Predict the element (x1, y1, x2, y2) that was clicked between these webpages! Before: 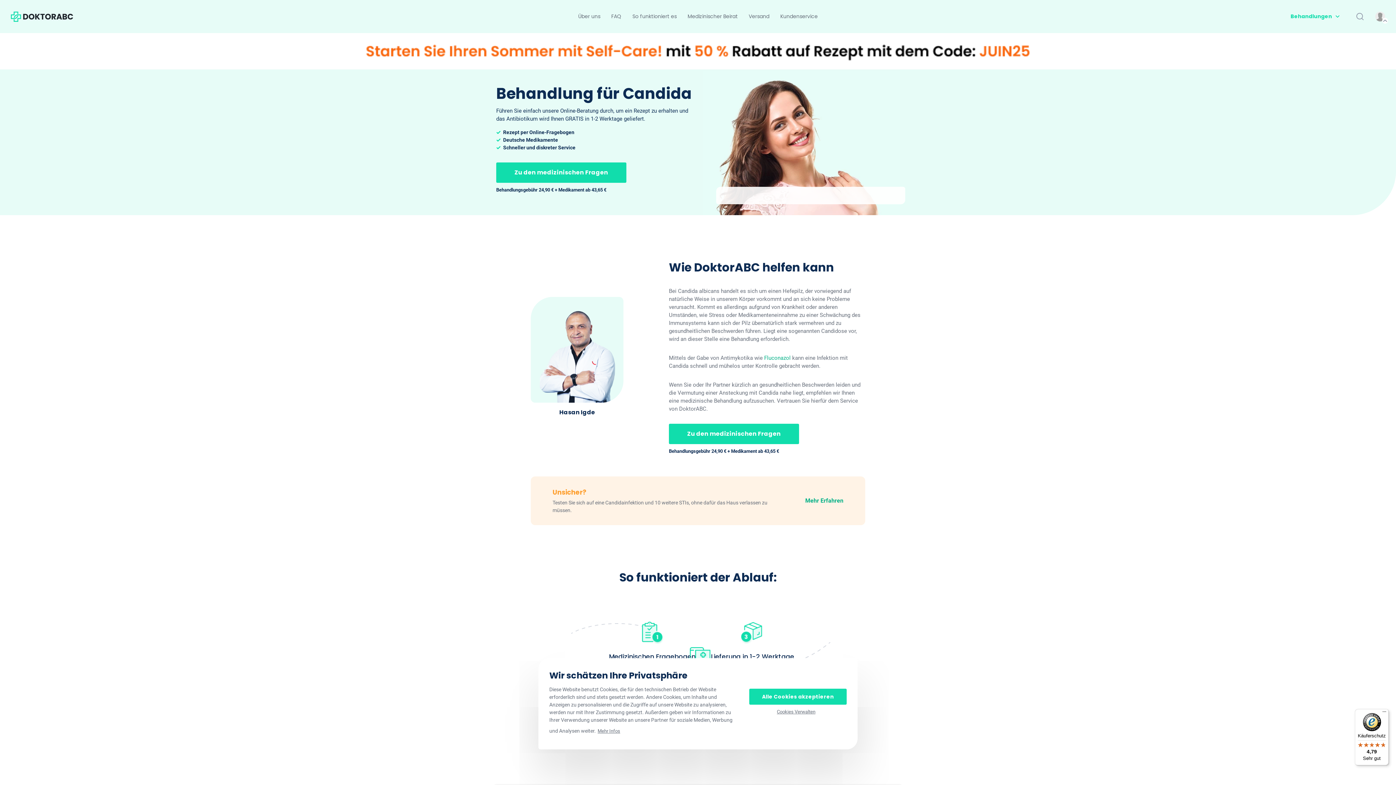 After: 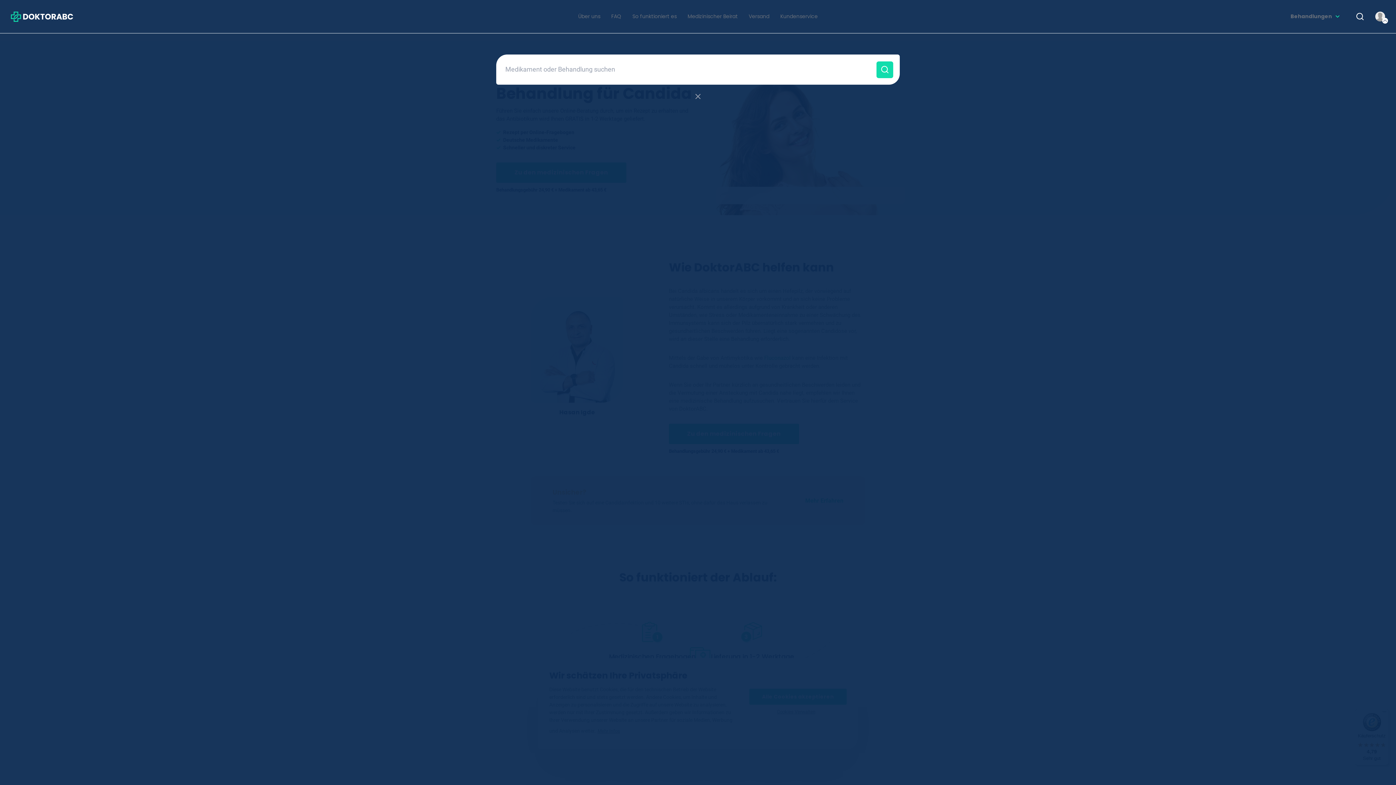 Action: bbox: (1355, 12, 1364, 20)